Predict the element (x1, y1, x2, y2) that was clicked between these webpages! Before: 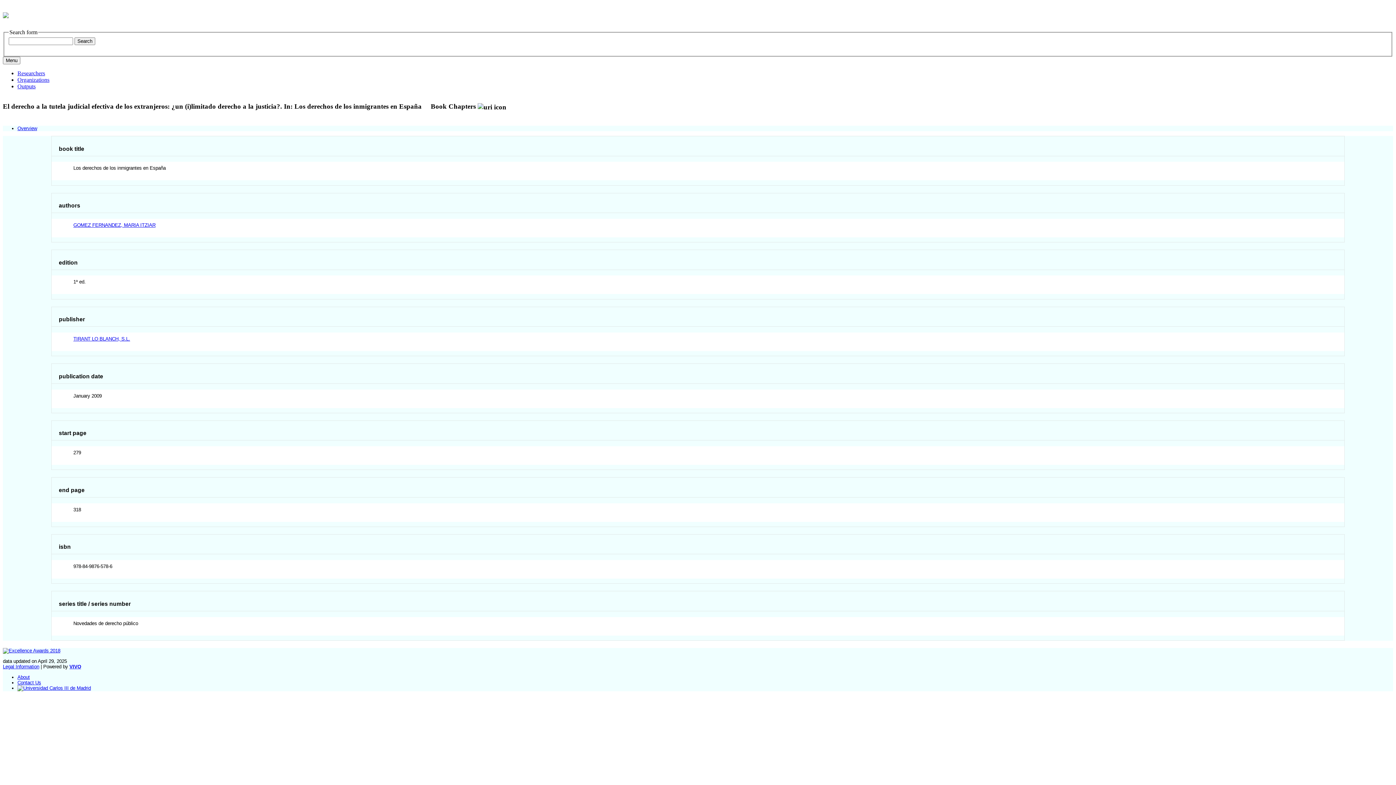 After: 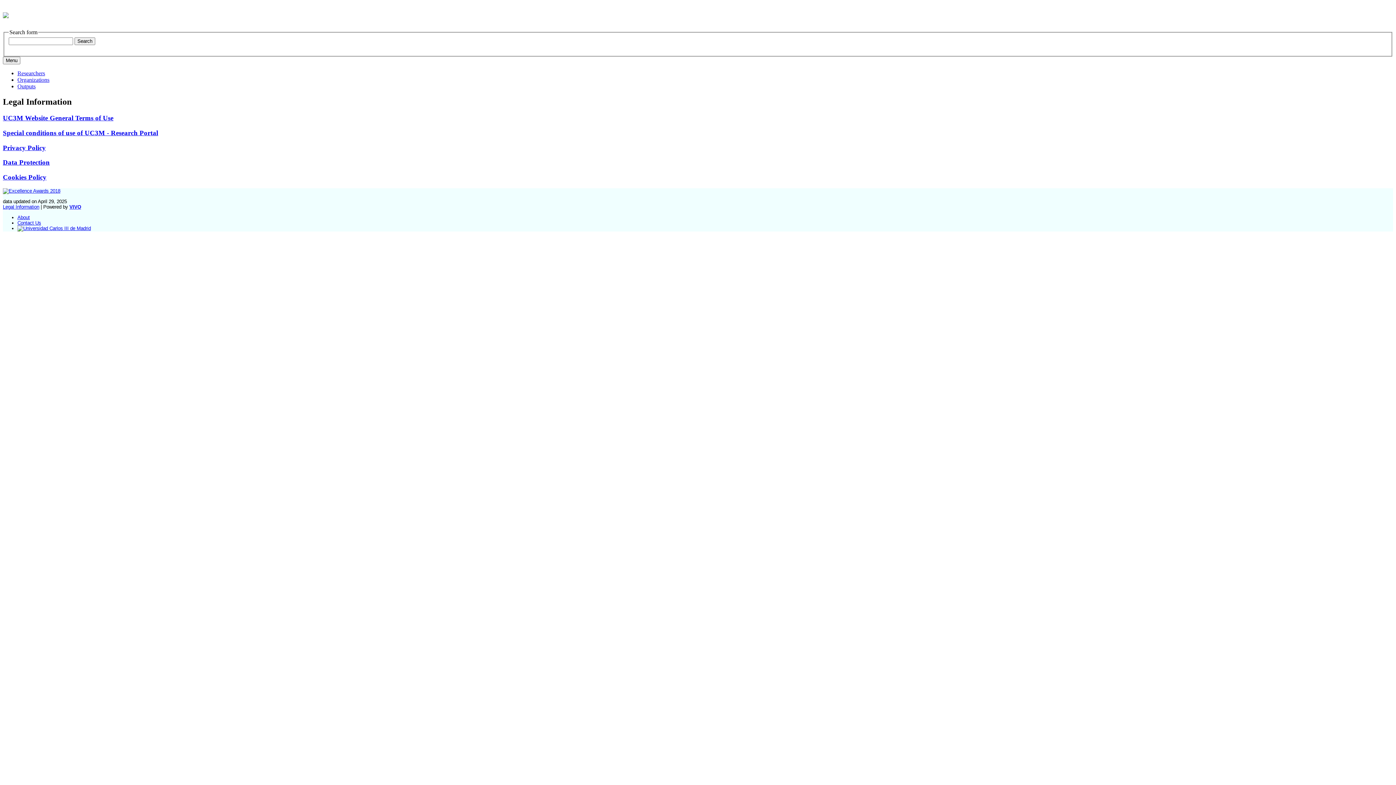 Action: bbox: (2, 664, 39, 669) label: Legal Information